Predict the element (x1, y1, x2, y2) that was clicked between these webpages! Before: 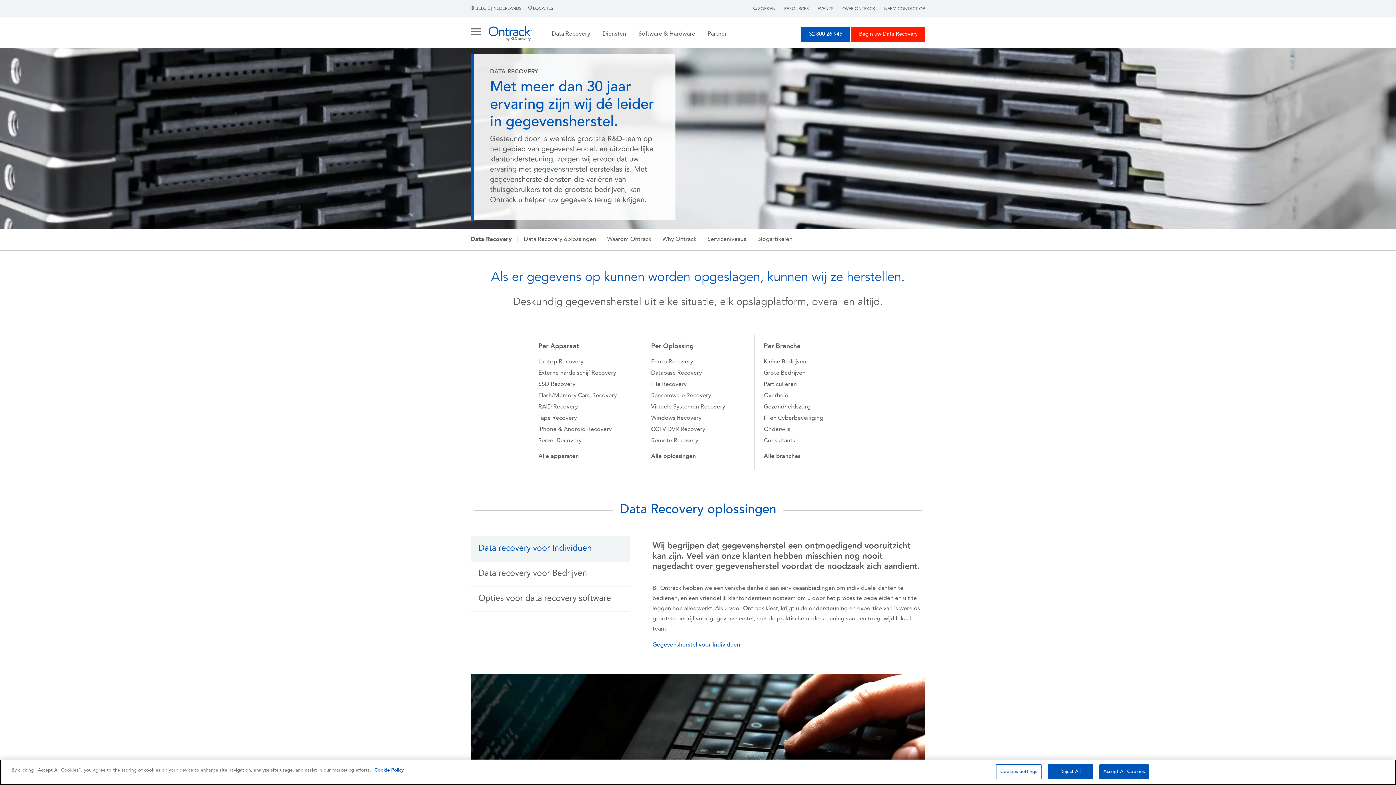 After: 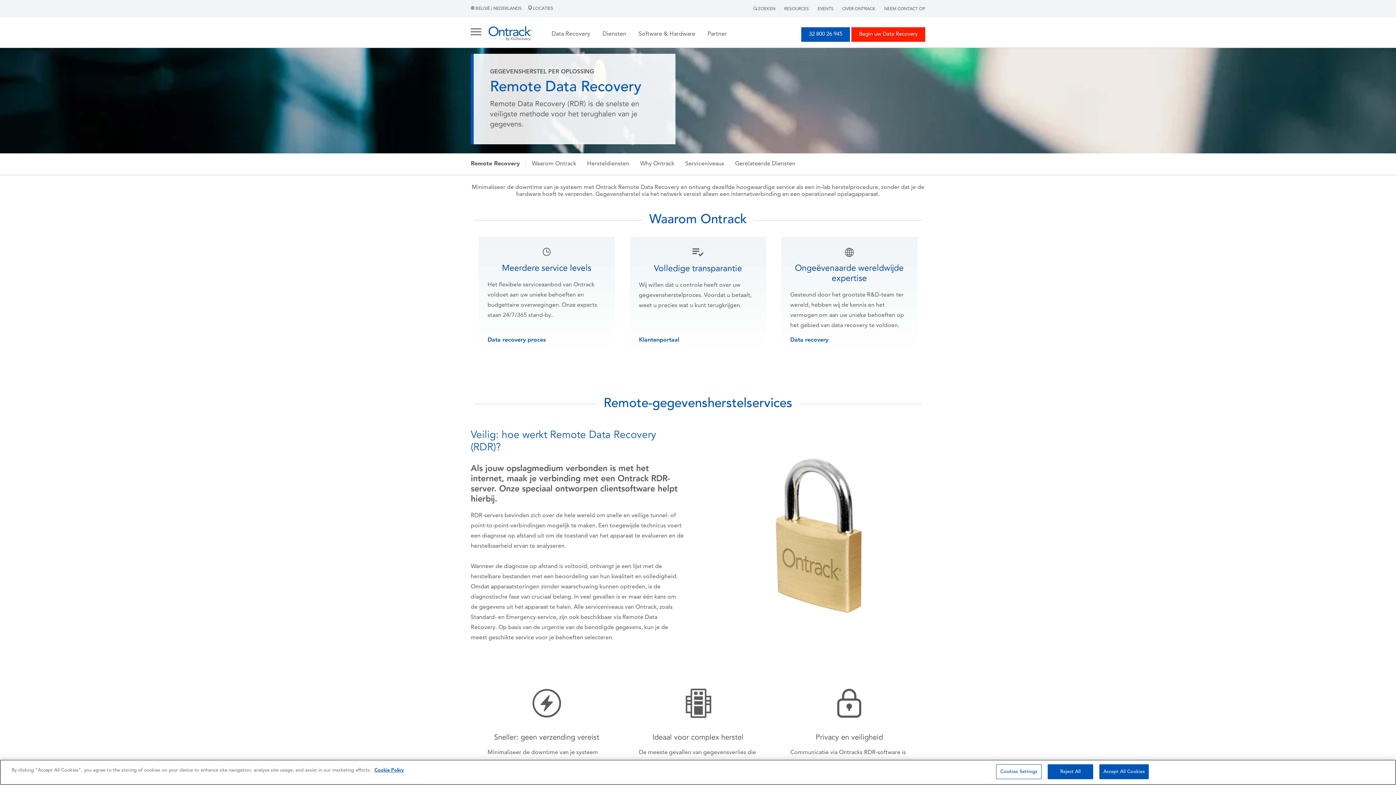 Action: label: Remote Recovery bbox: (651, 438, 698, 444)